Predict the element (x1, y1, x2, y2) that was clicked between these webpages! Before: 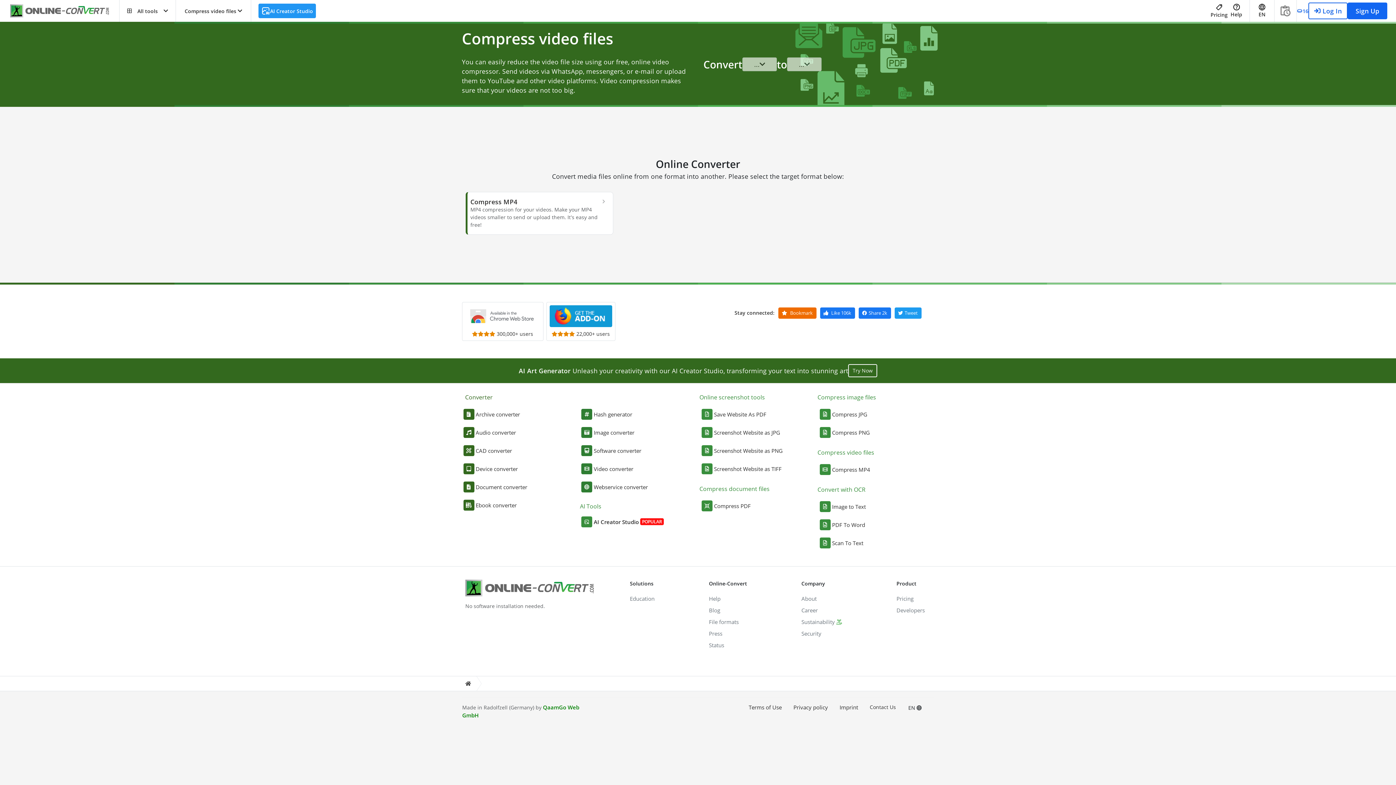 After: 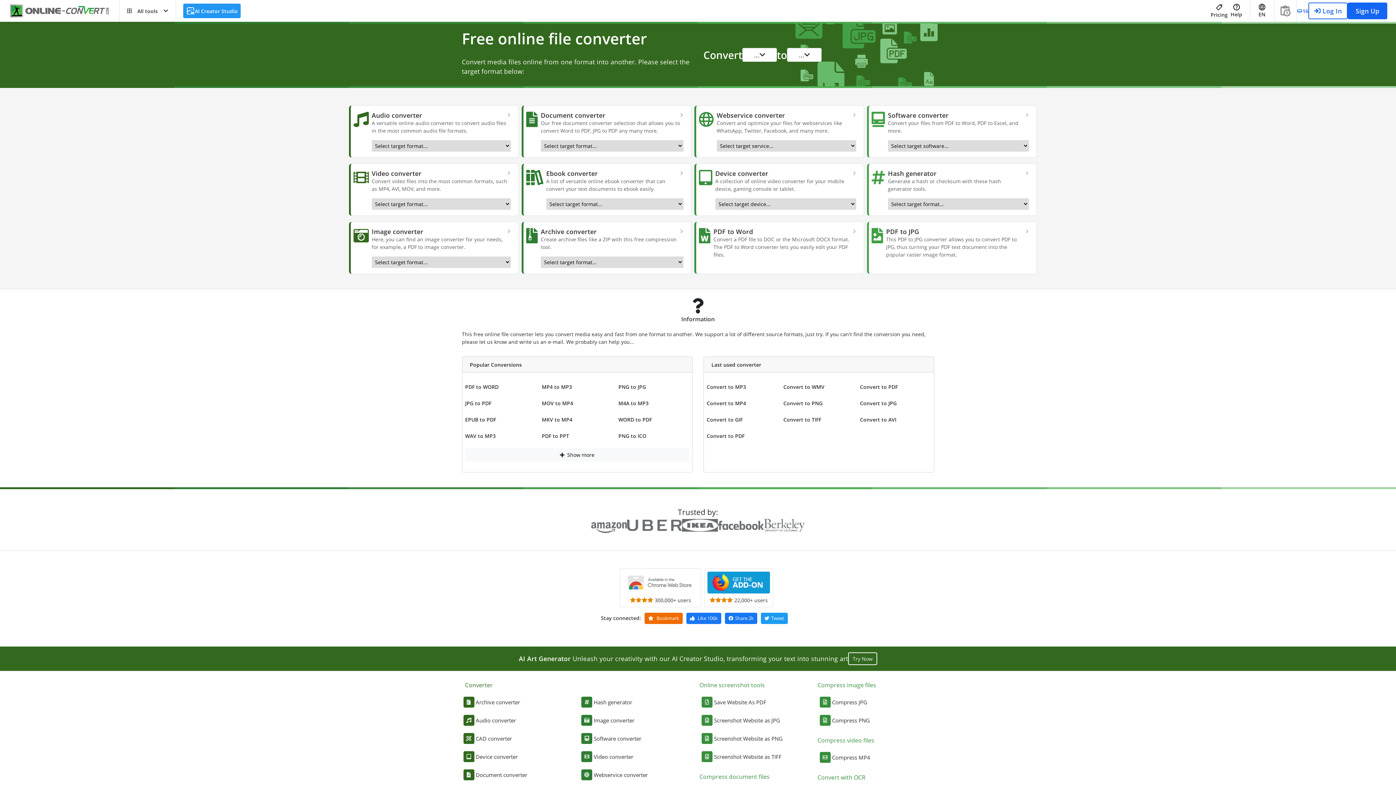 Action: label: Converter bbox: (462, 389, 698, 405)